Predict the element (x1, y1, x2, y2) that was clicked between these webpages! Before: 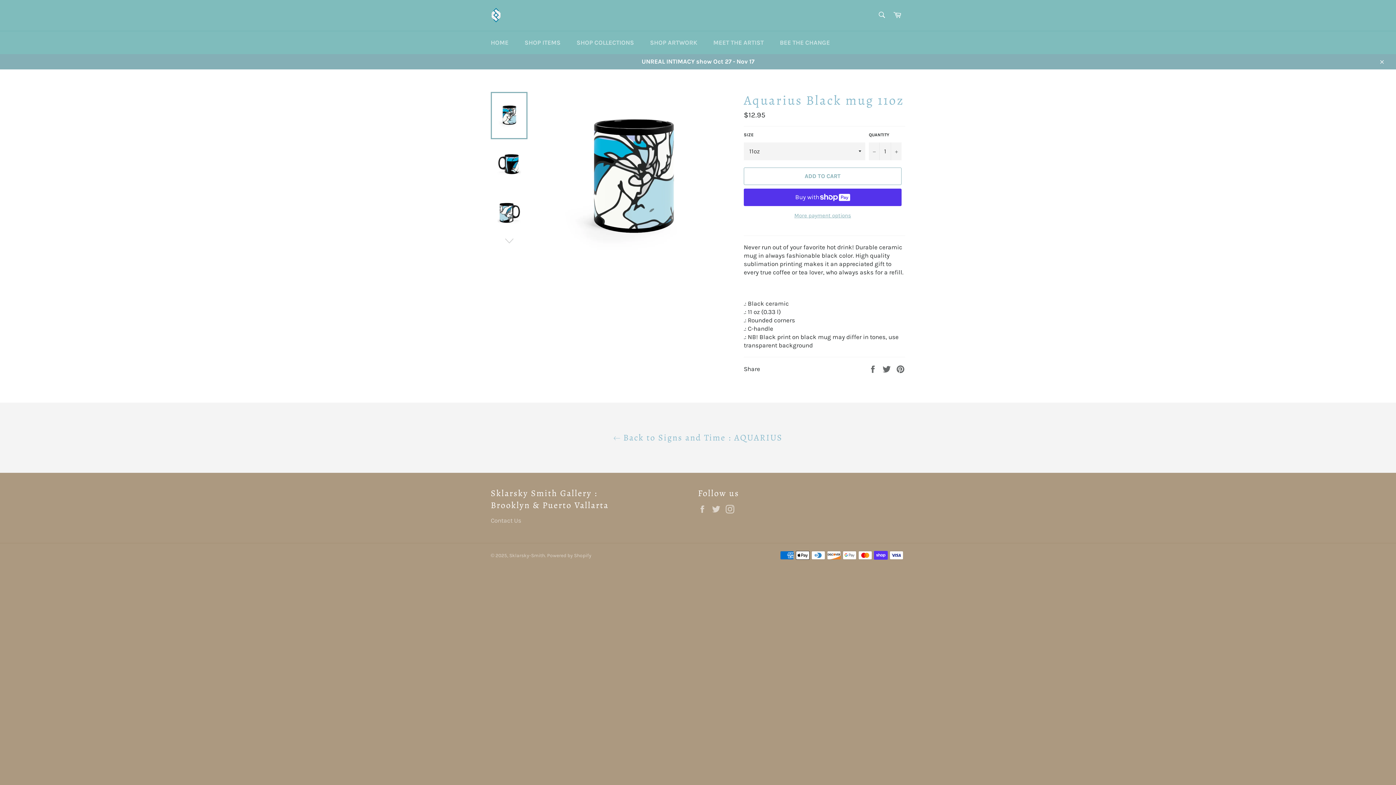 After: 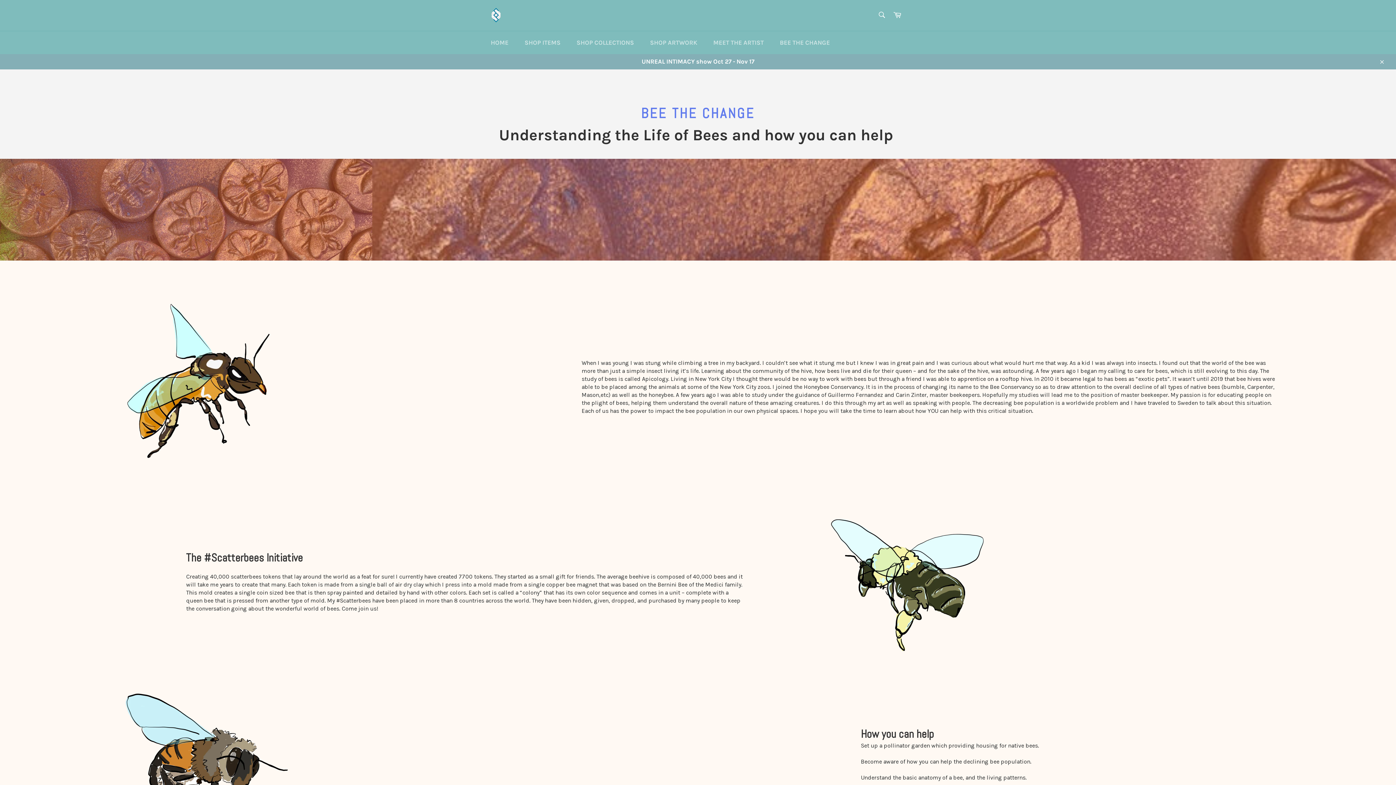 Action: label: BEE THE CHANGE bbox: (772, 31, 837, 54)